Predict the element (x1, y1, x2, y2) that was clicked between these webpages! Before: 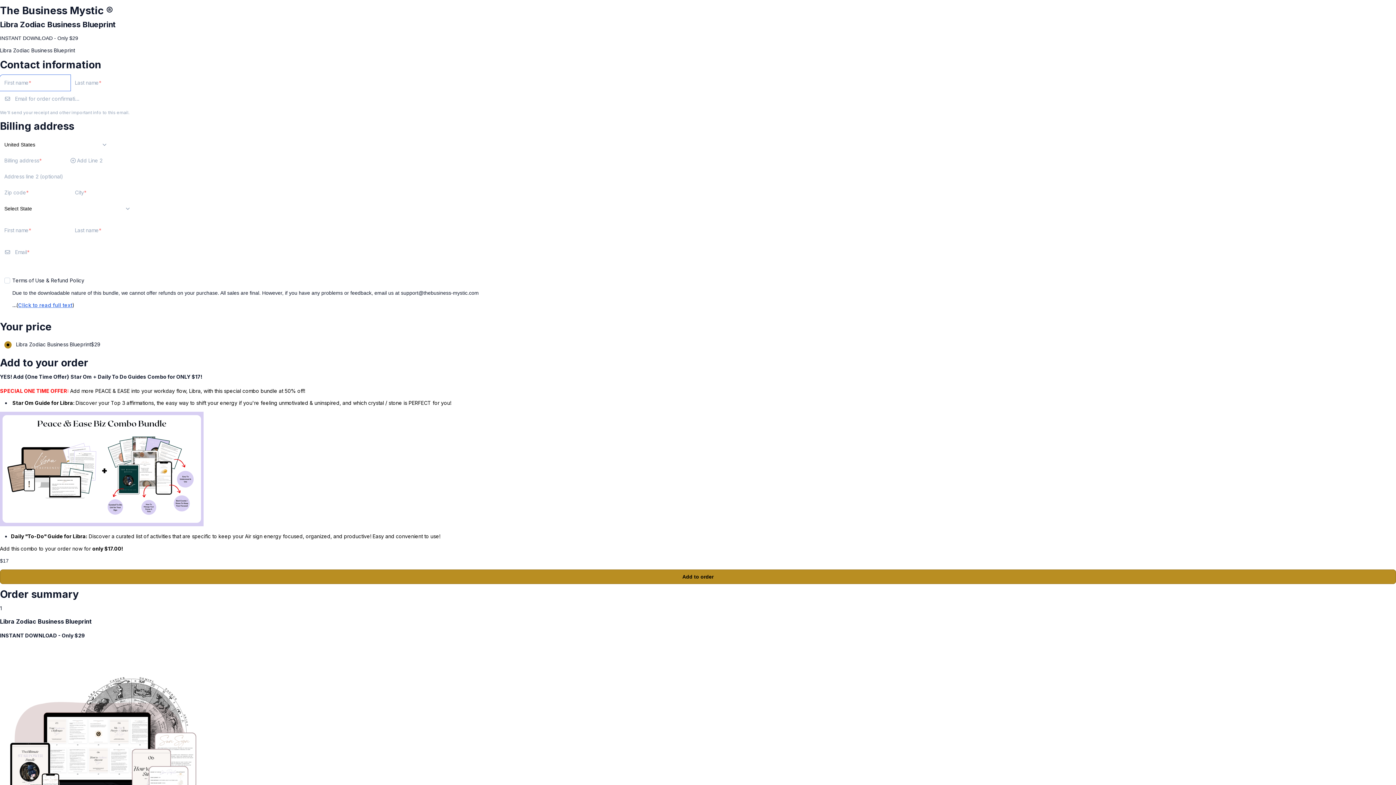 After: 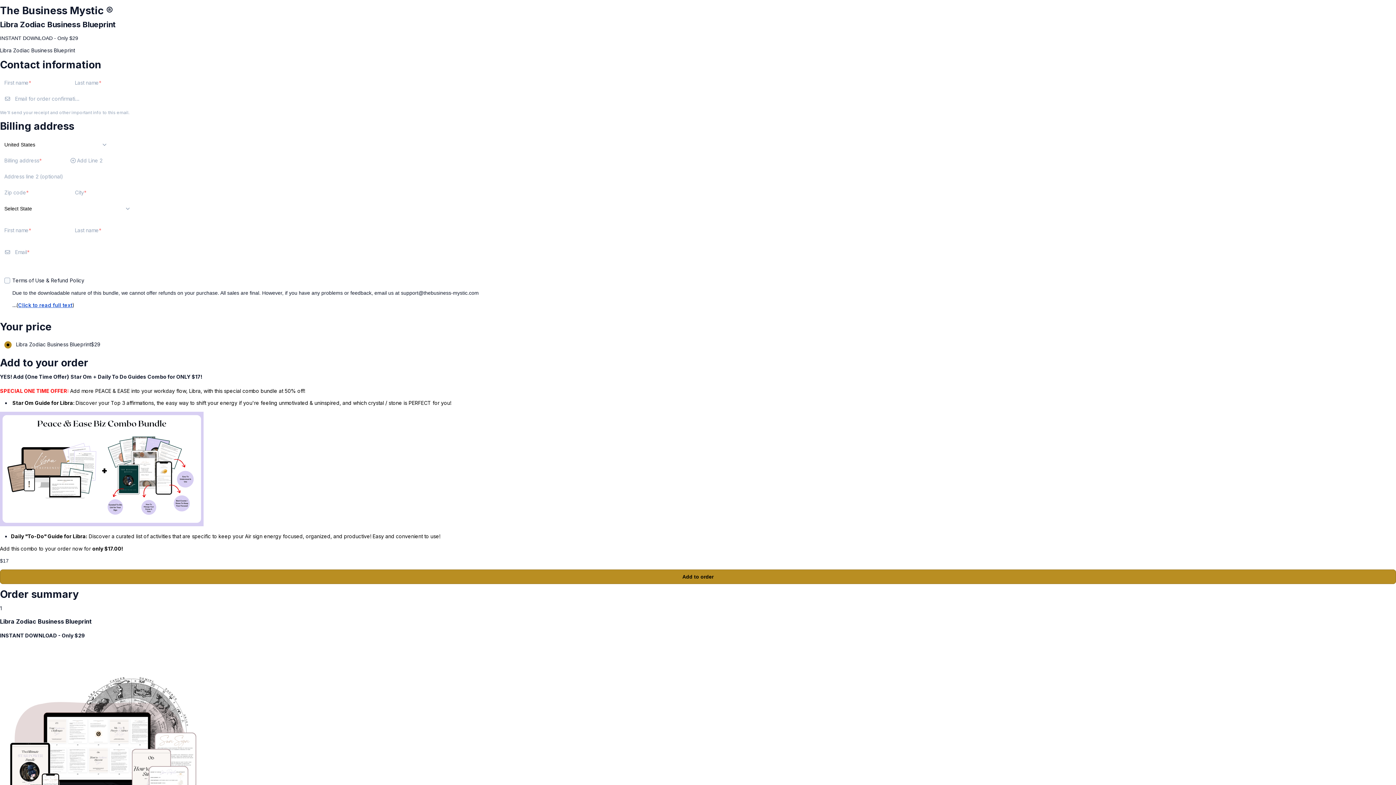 Action: bbox: (18, 302, 72, 308) label: Click to read full text